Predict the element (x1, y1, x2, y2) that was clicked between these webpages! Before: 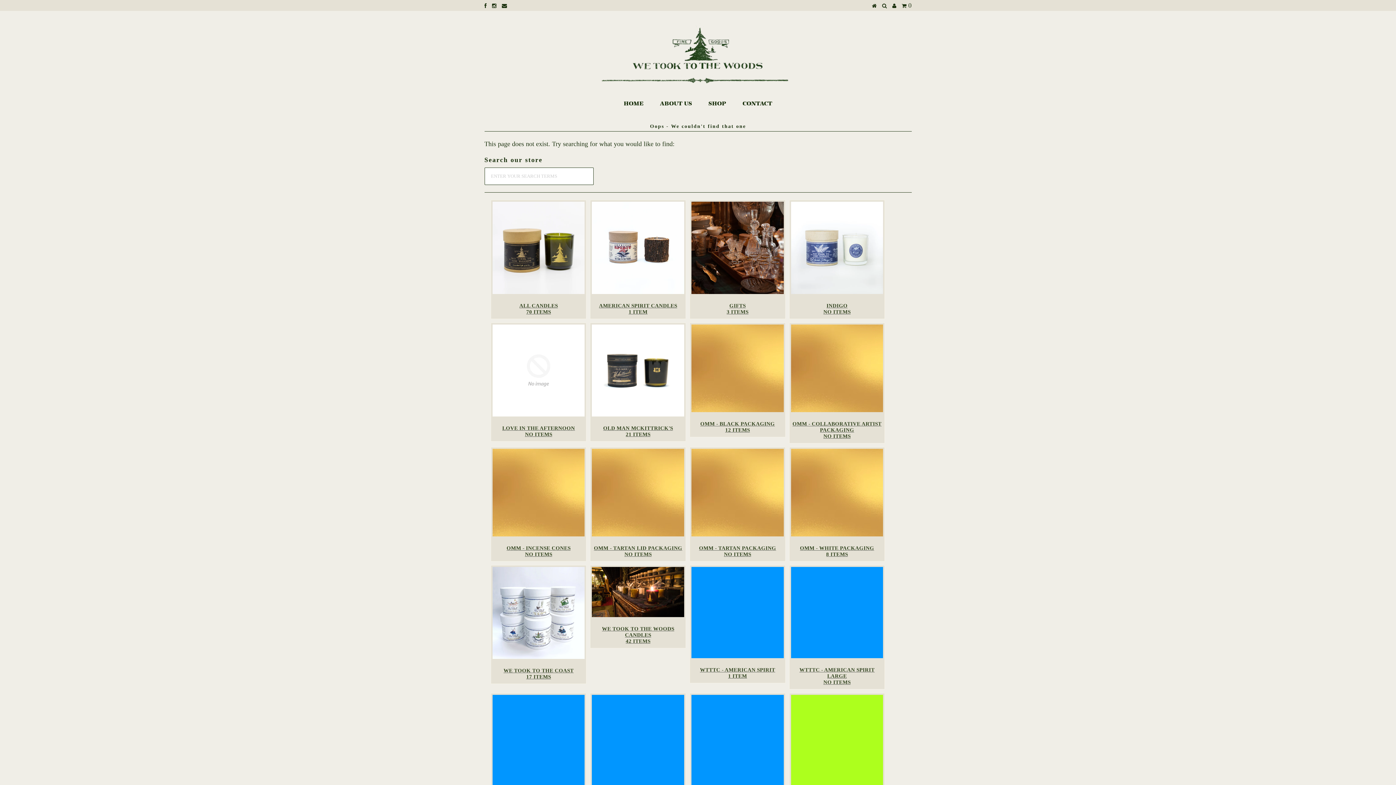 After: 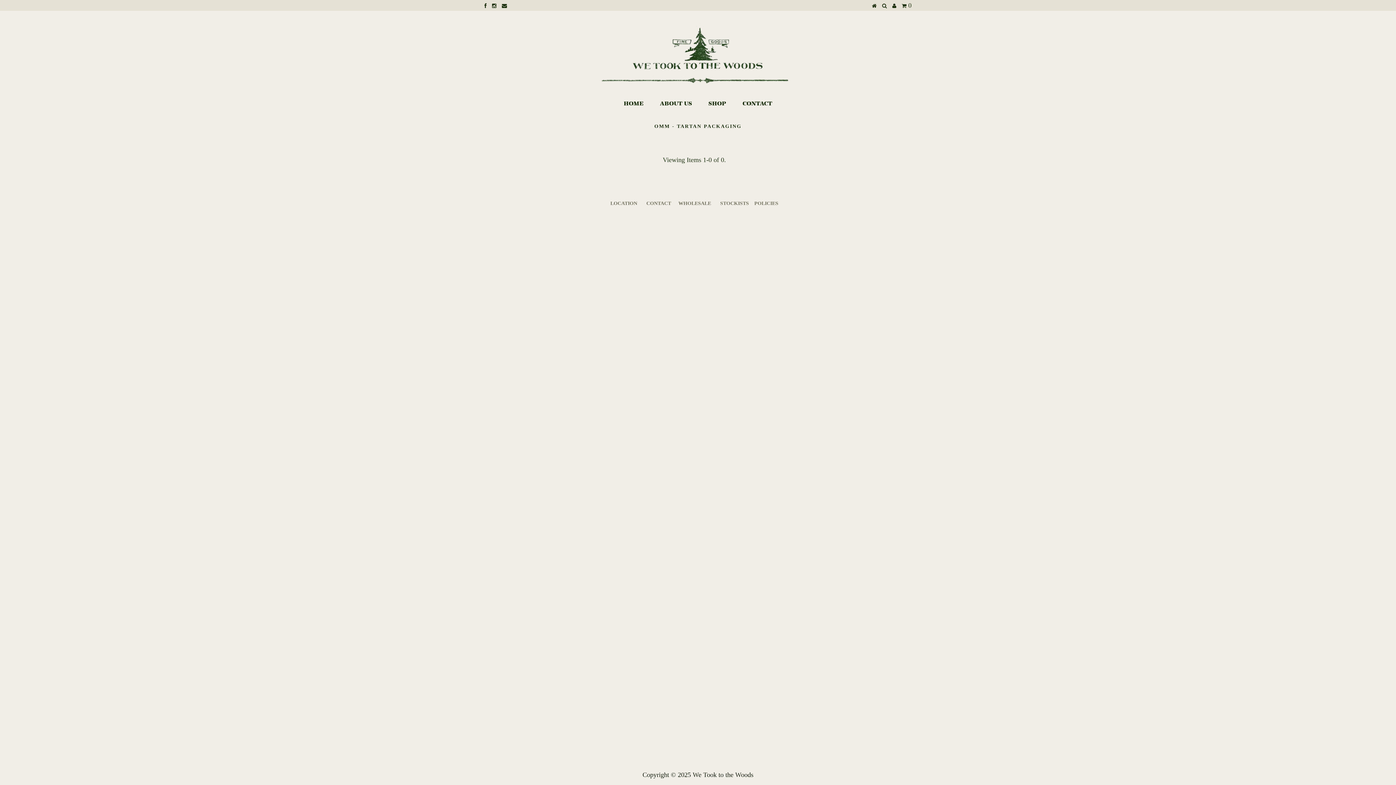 Action: label: OMM - TARTAN PACKAGING
NO ITEMS bbox: (692, 545, 783, 557)